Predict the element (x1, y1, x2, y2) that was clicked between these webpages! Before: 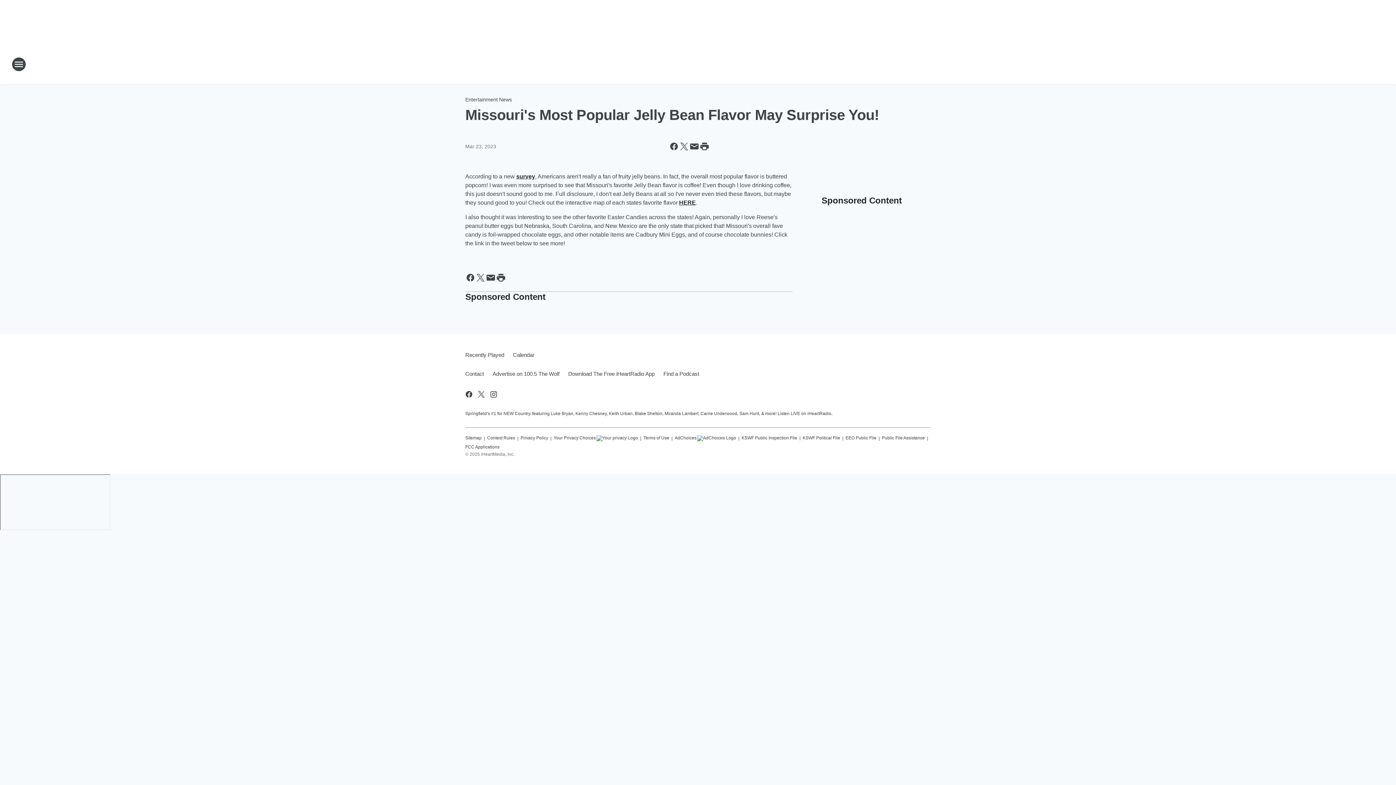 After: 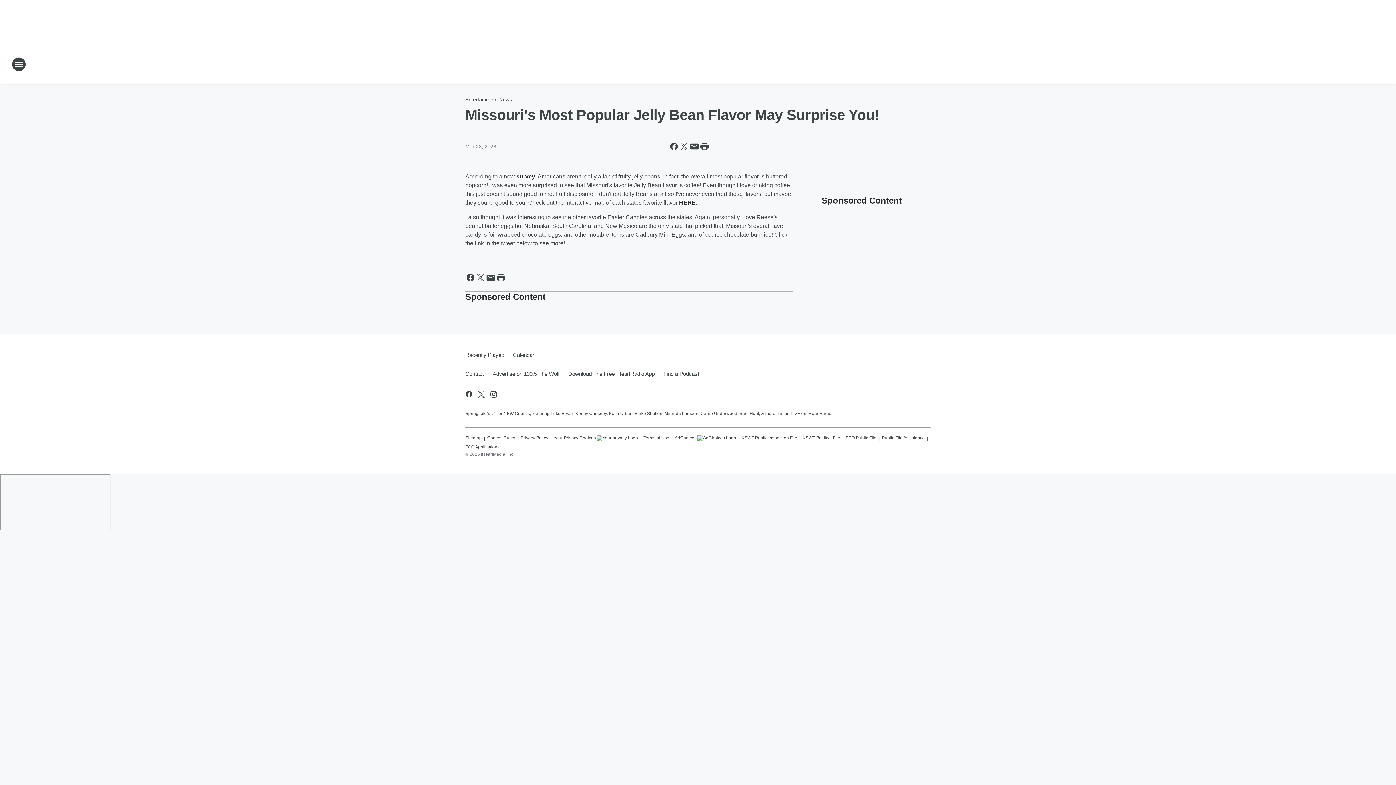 Action: label: KSWF Political File bbox: (802, 432, 840, 441)